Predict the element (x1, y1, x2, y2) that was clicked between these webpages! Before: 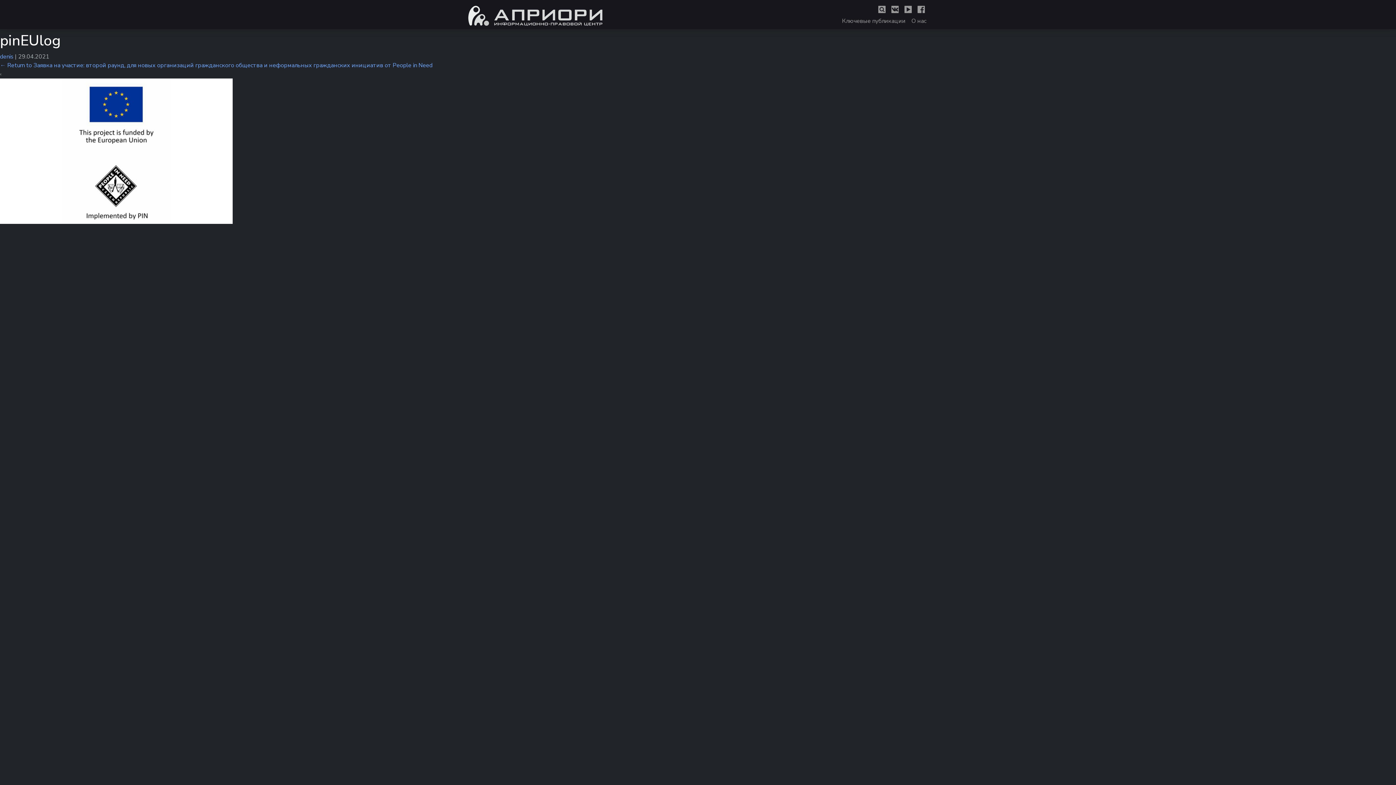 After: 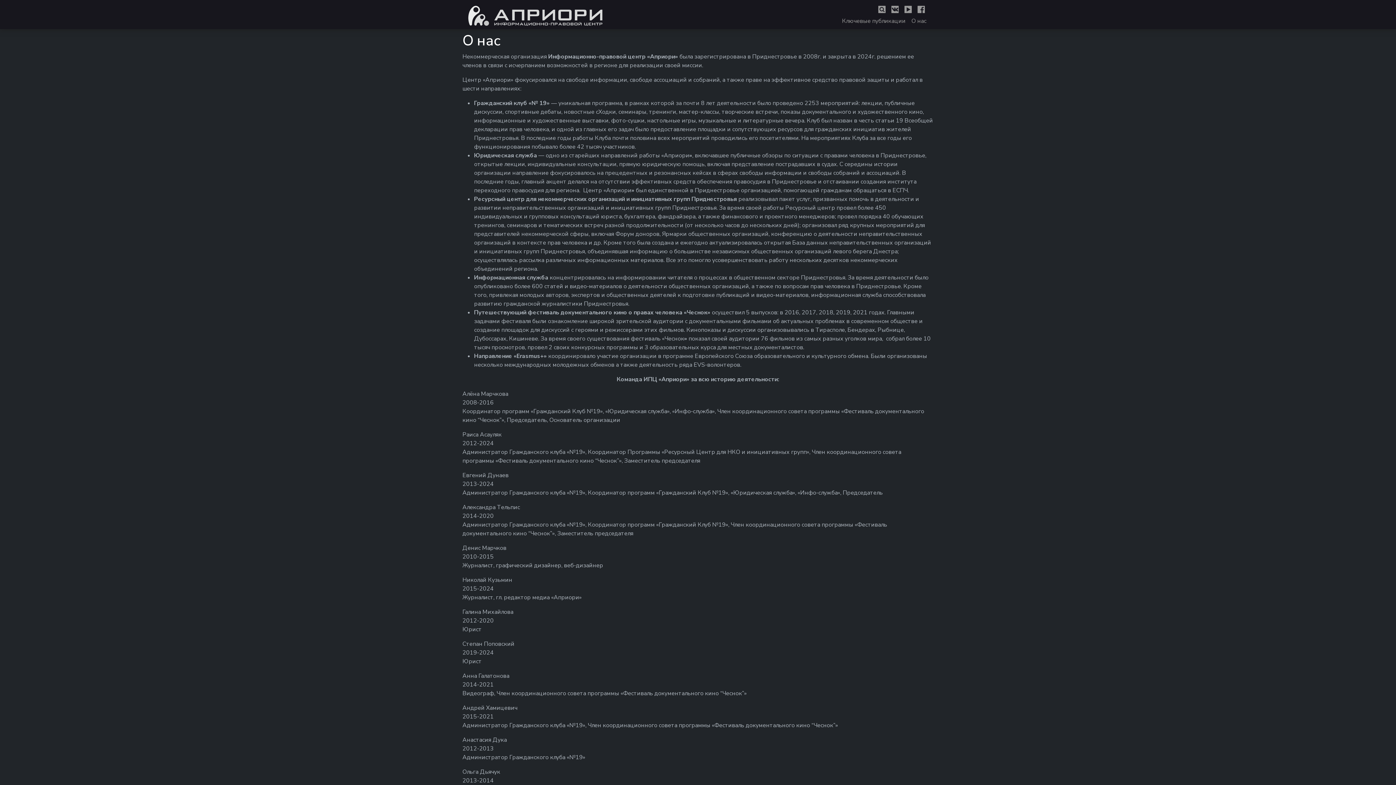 Action: bbox: (911, 17, 926, 25) label: О нас